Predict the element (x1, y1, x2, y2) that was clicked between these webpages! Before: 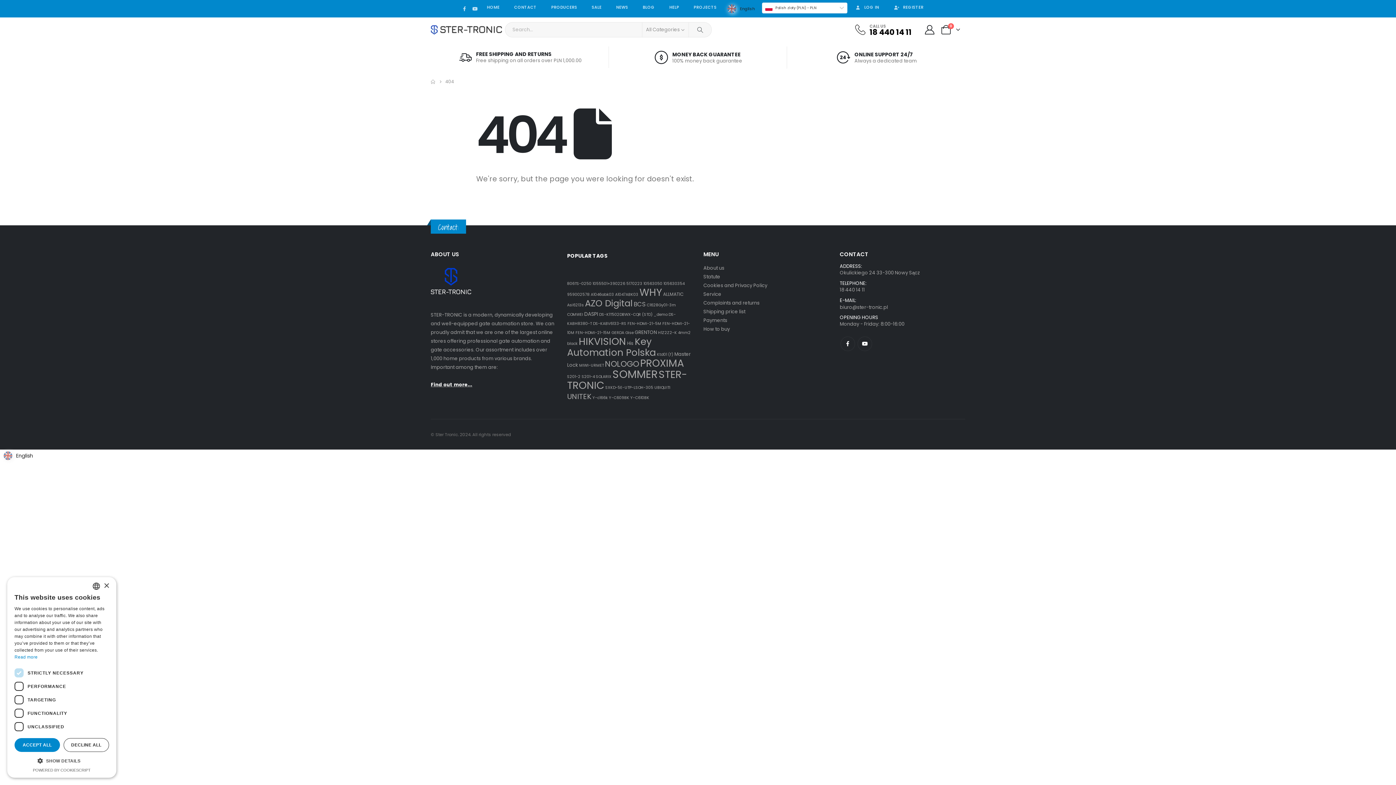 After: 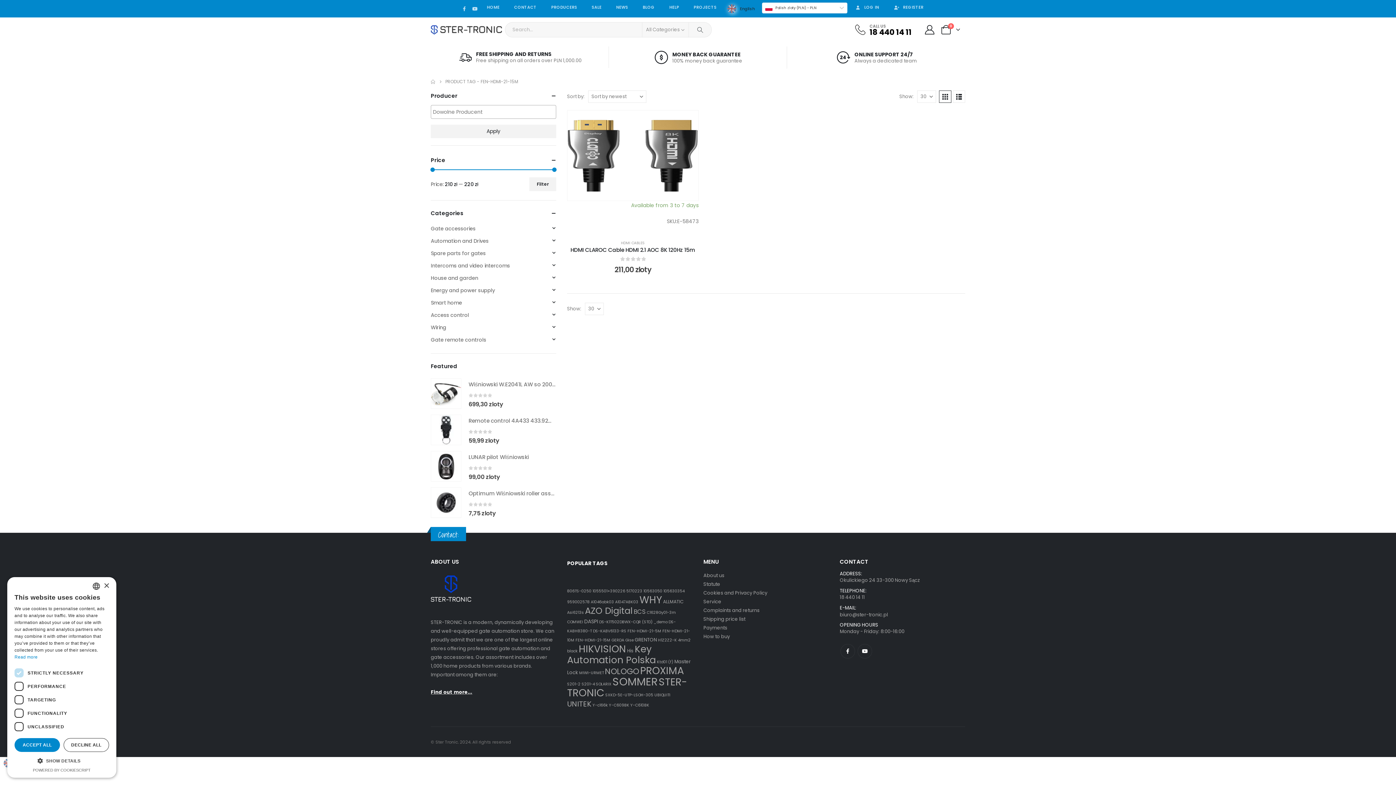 Action: bbox: (575, 330, 610, 335) label: FEN-HDMI-21-15M (1 produkt)